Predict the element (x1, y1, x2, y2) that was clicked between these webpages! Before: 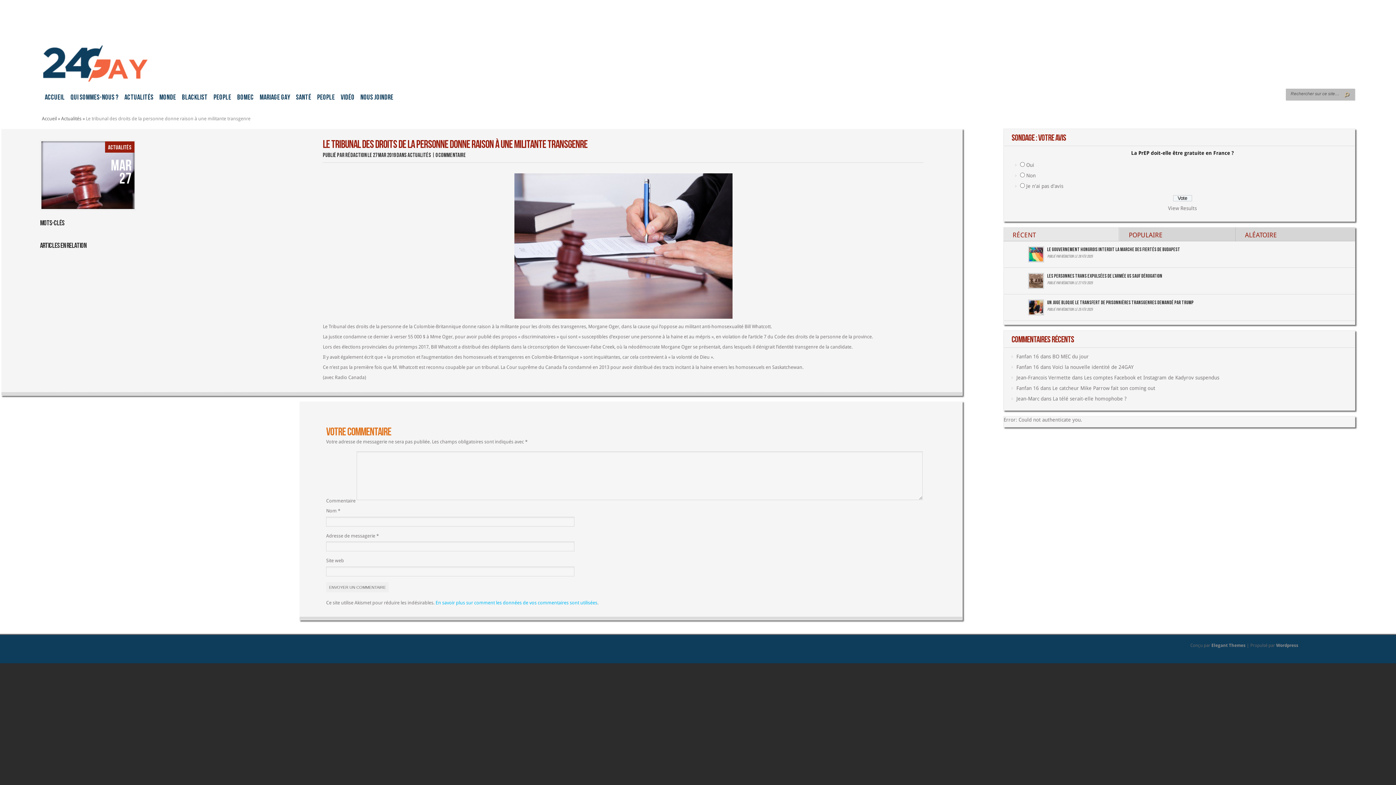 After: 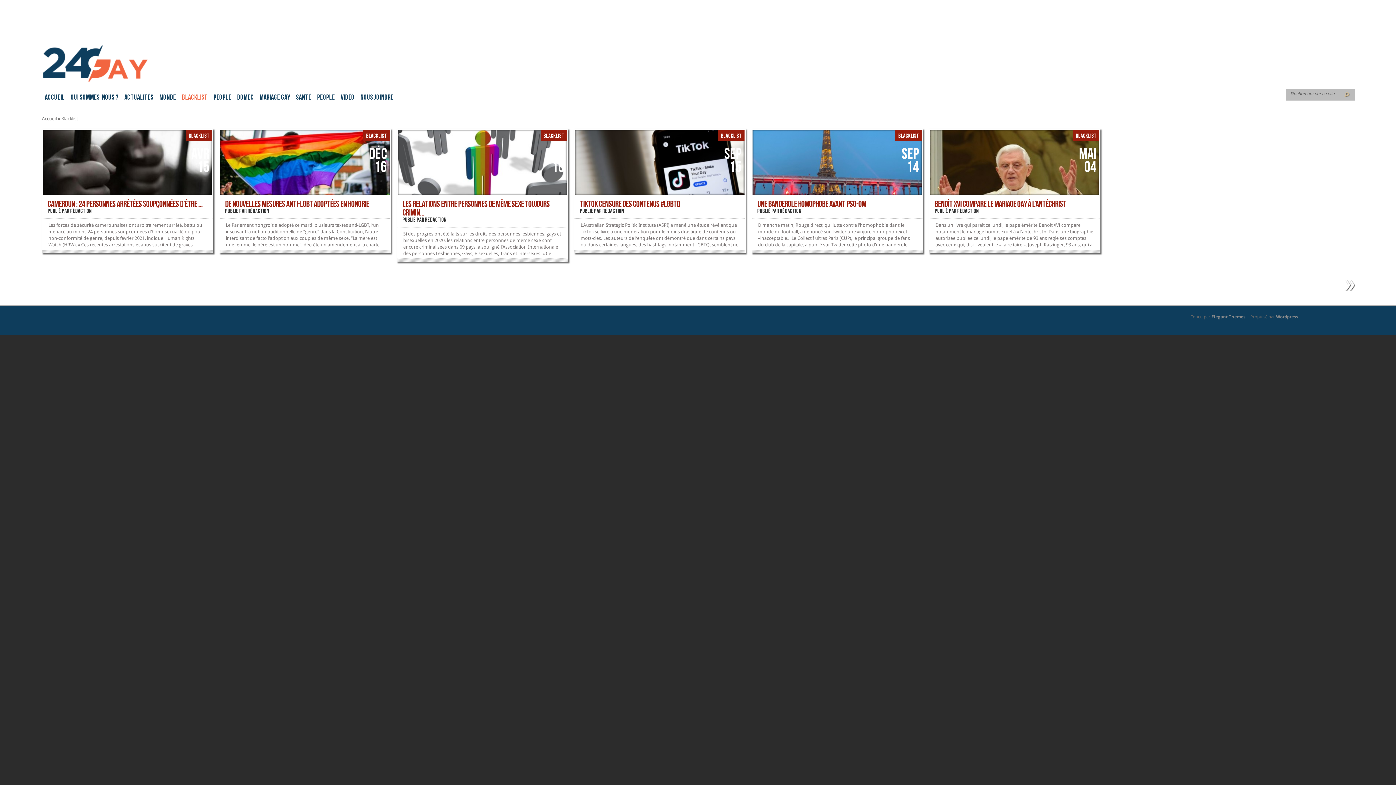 Action: label: BLACKLIST bbox: (178, 91, 210, 105)